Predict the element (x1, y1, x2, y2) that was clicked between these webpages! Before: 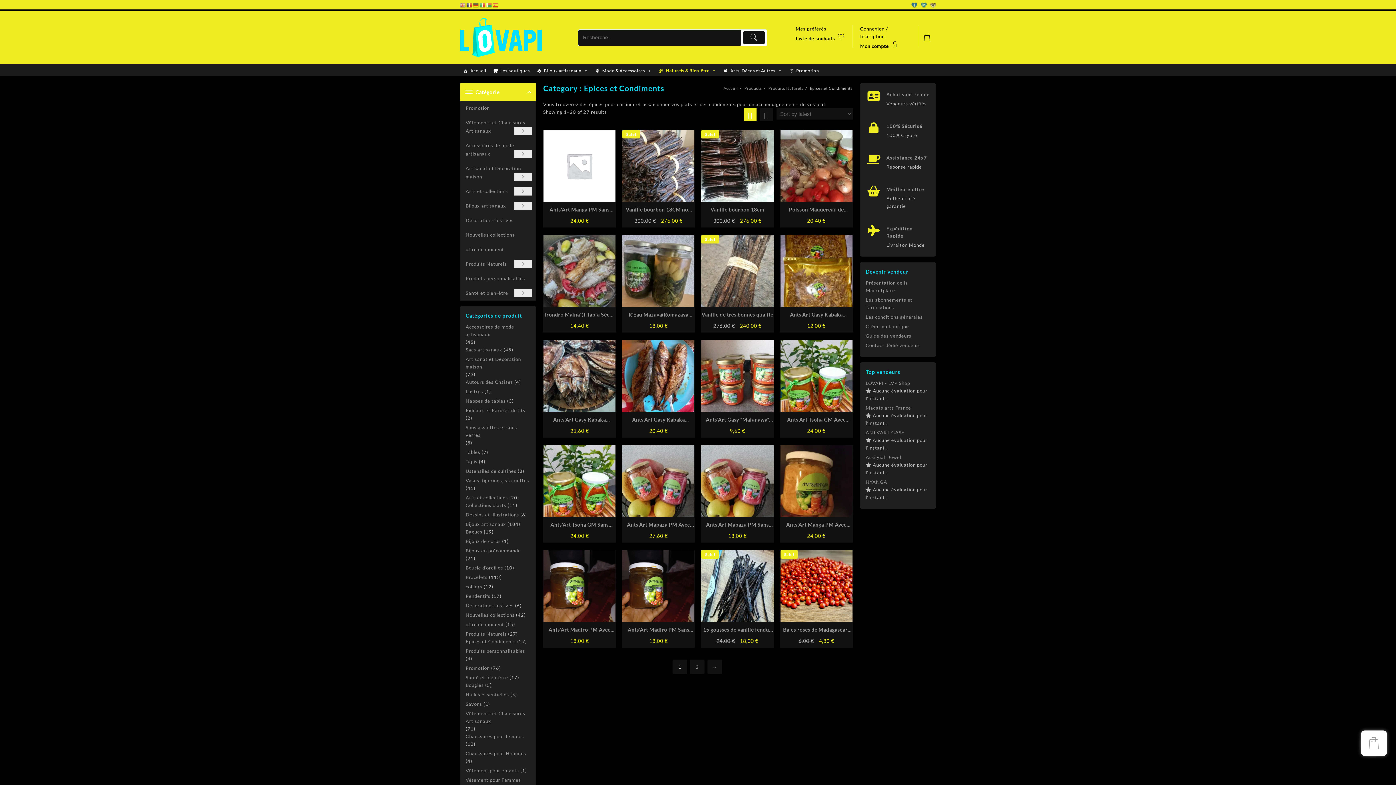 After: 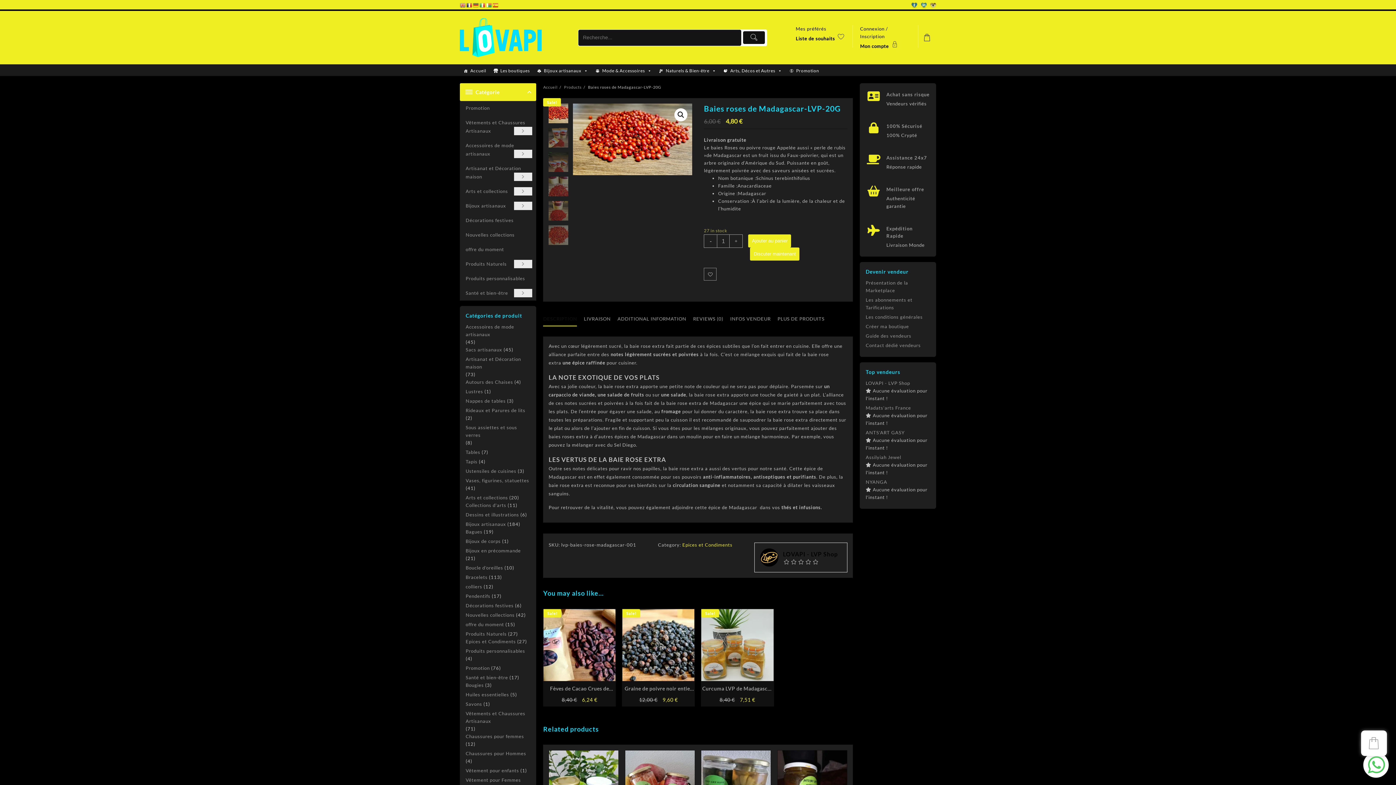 Action: bbox: (780, 626, 852, 633) label: Baies roses de Madagascar-LVP-20G